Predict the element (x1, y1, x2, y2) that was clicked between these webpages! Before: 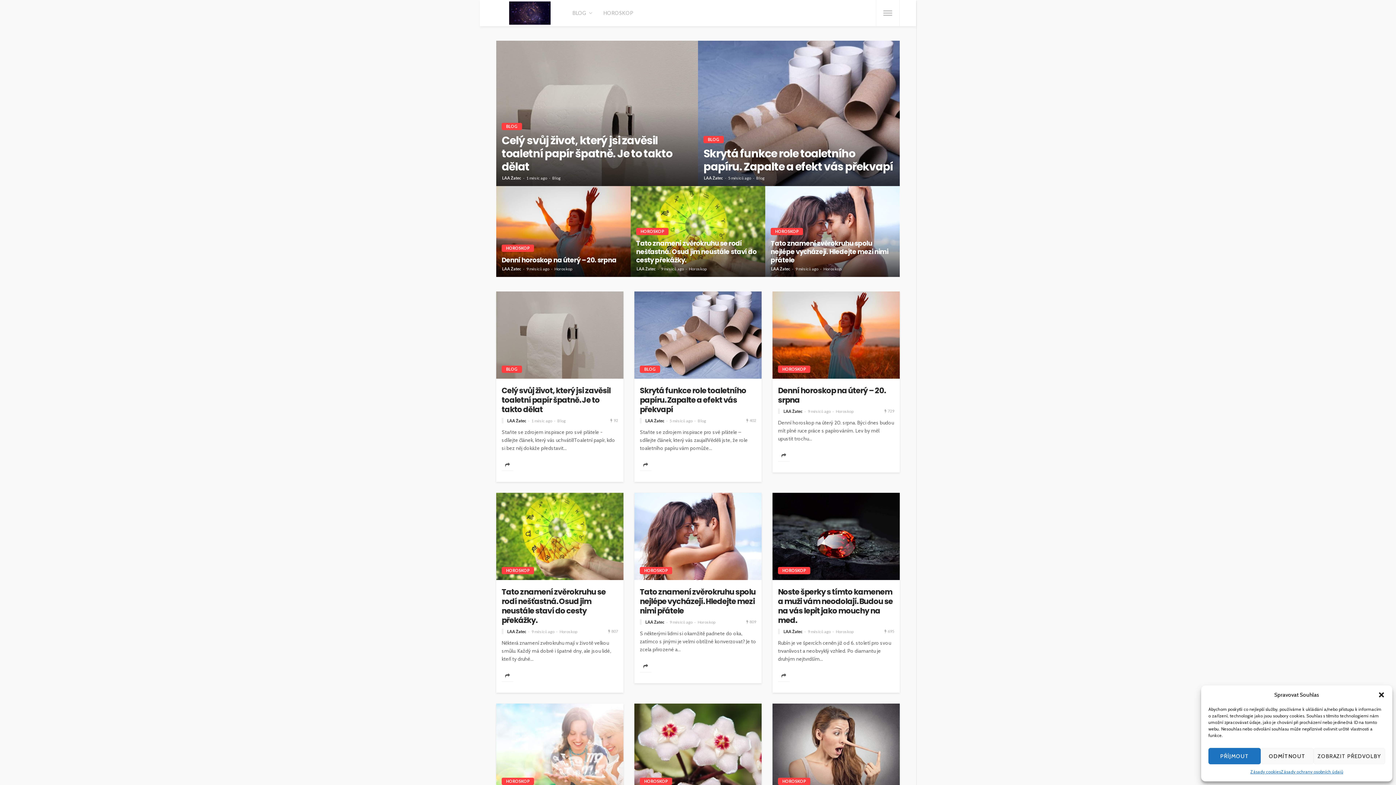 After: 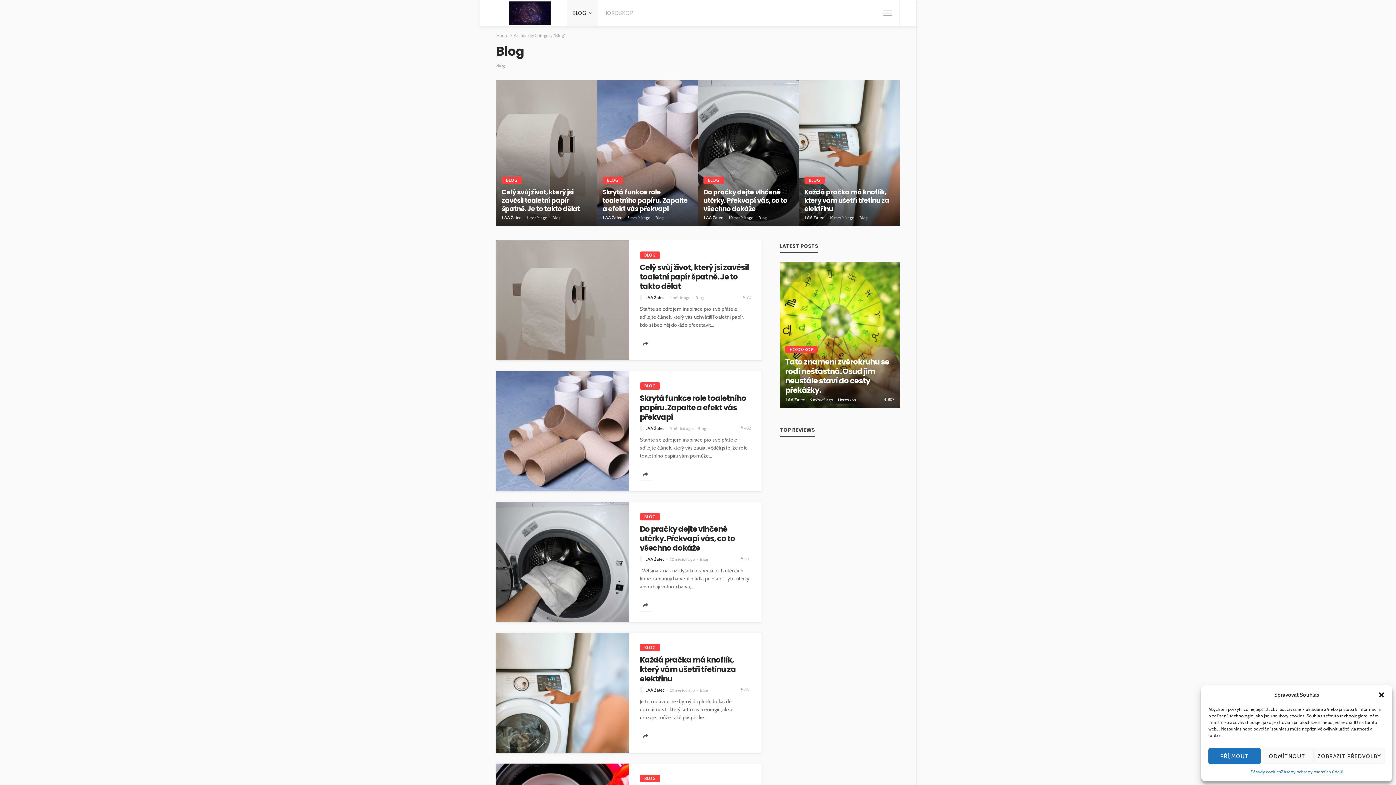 Action: bbox: (697, 418, 706, 423) label: Blog